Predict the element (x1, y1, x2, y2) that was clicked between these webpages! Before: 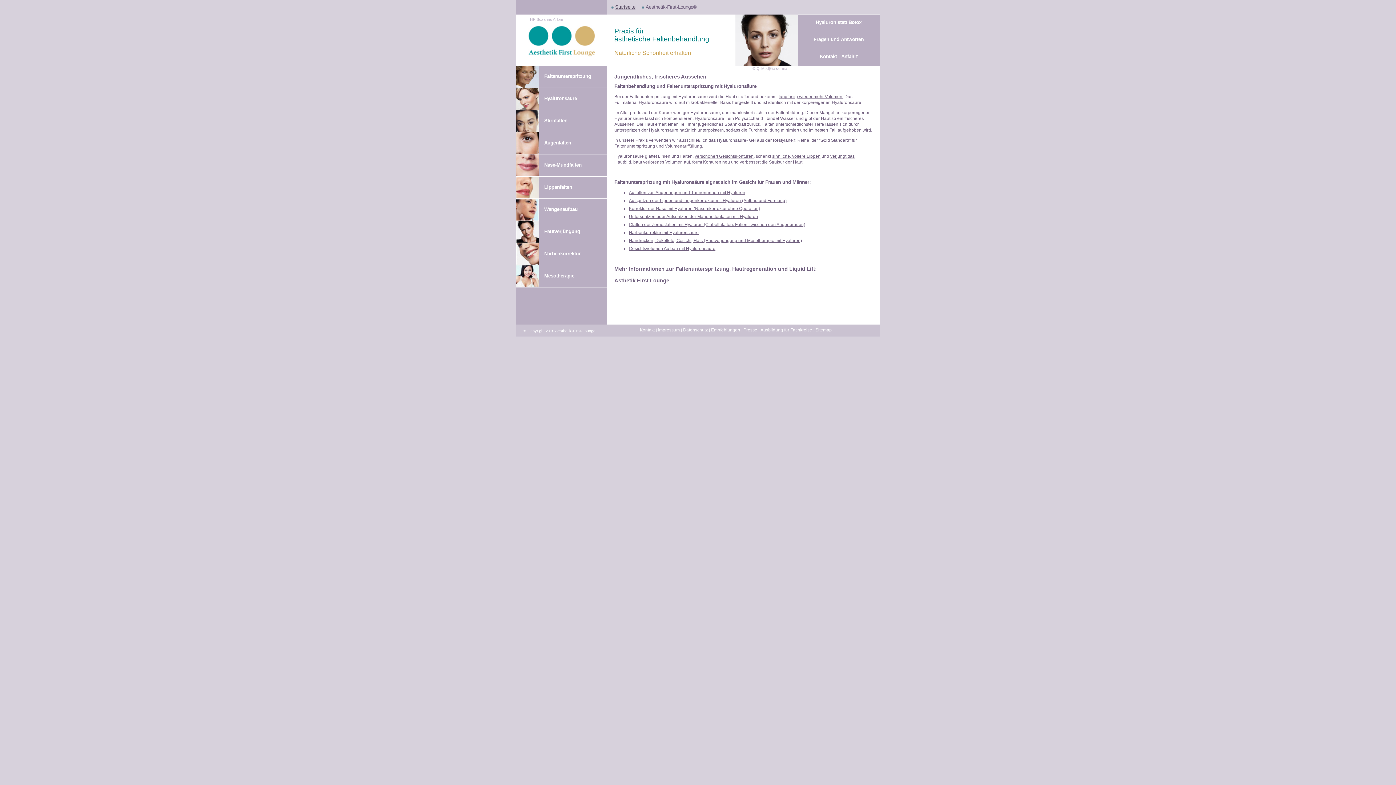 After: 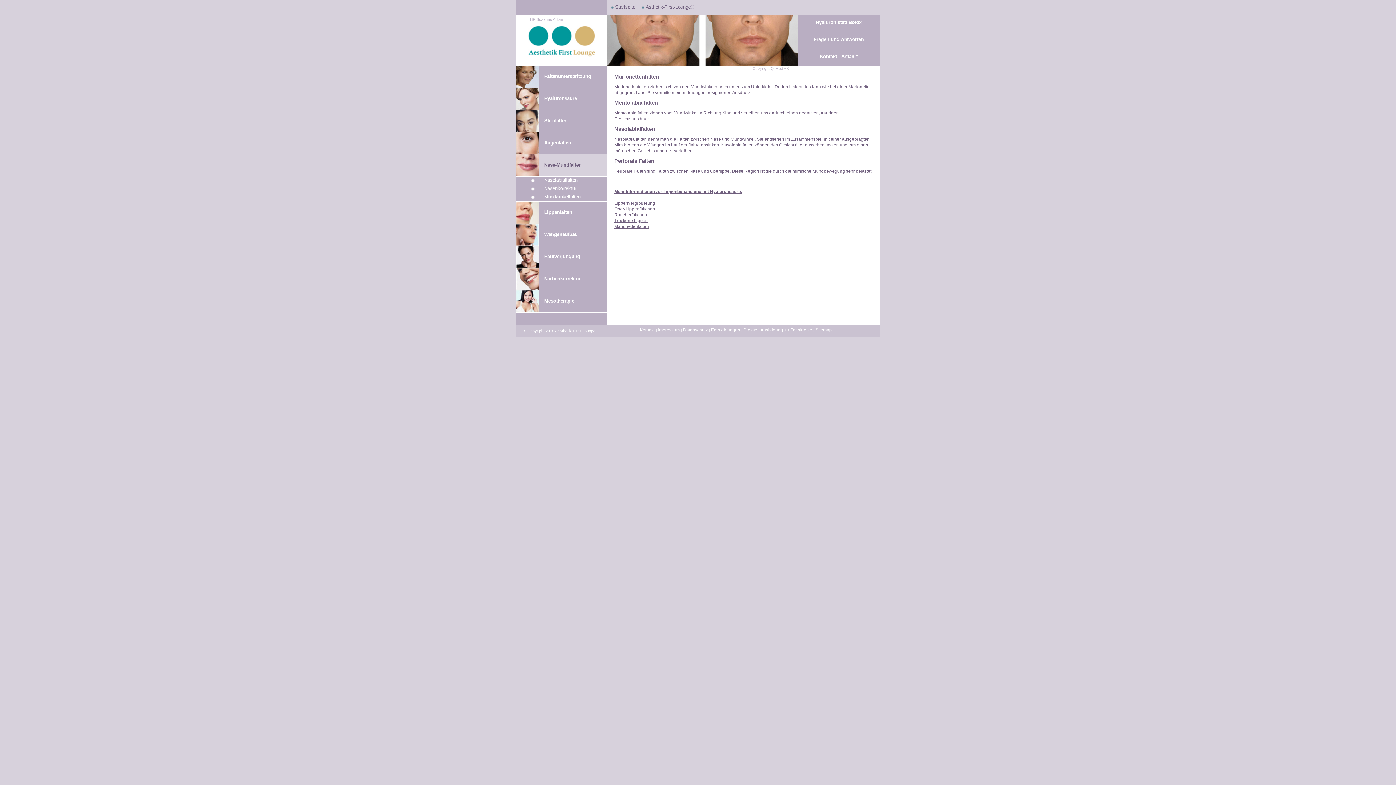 Action: bbox: (516, 154, 607, 176) label: Nase-Mundfalten